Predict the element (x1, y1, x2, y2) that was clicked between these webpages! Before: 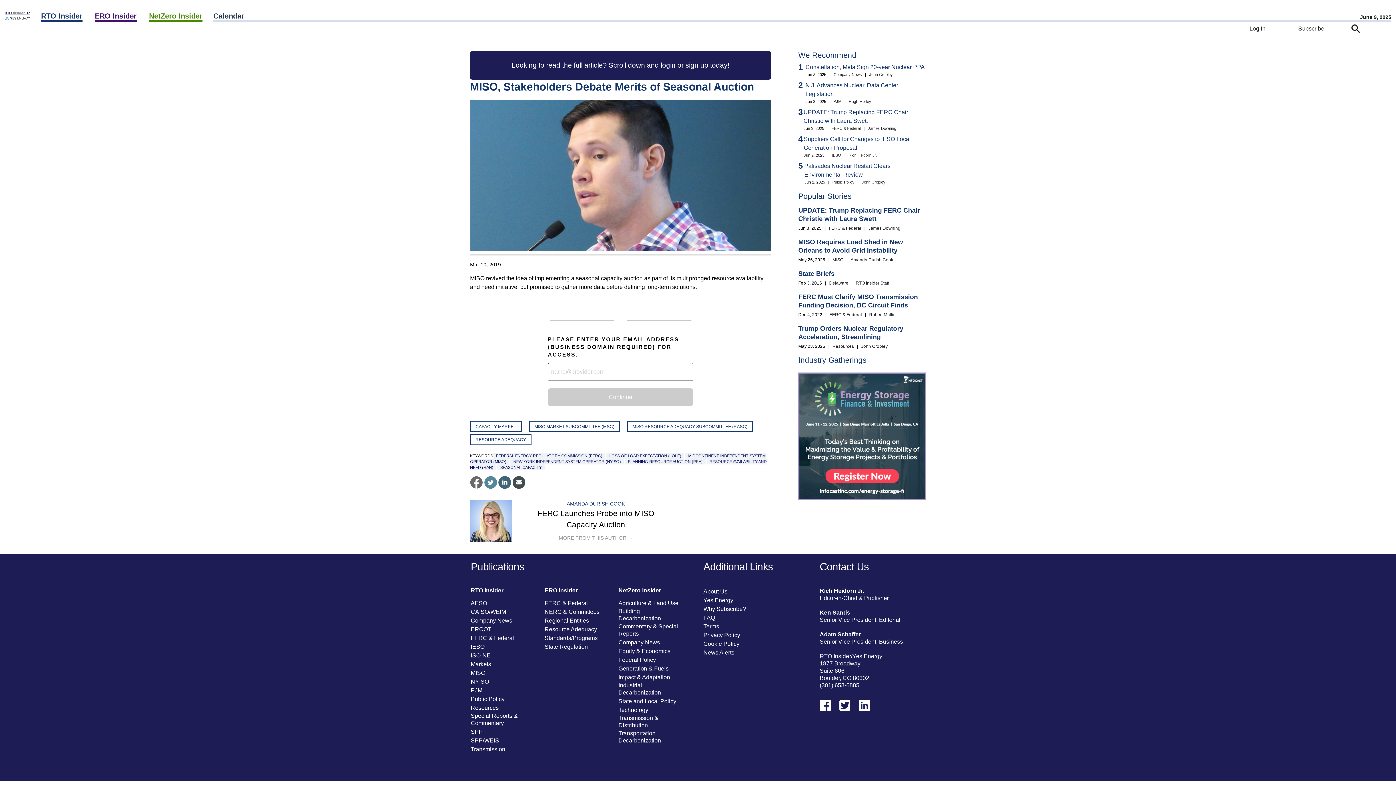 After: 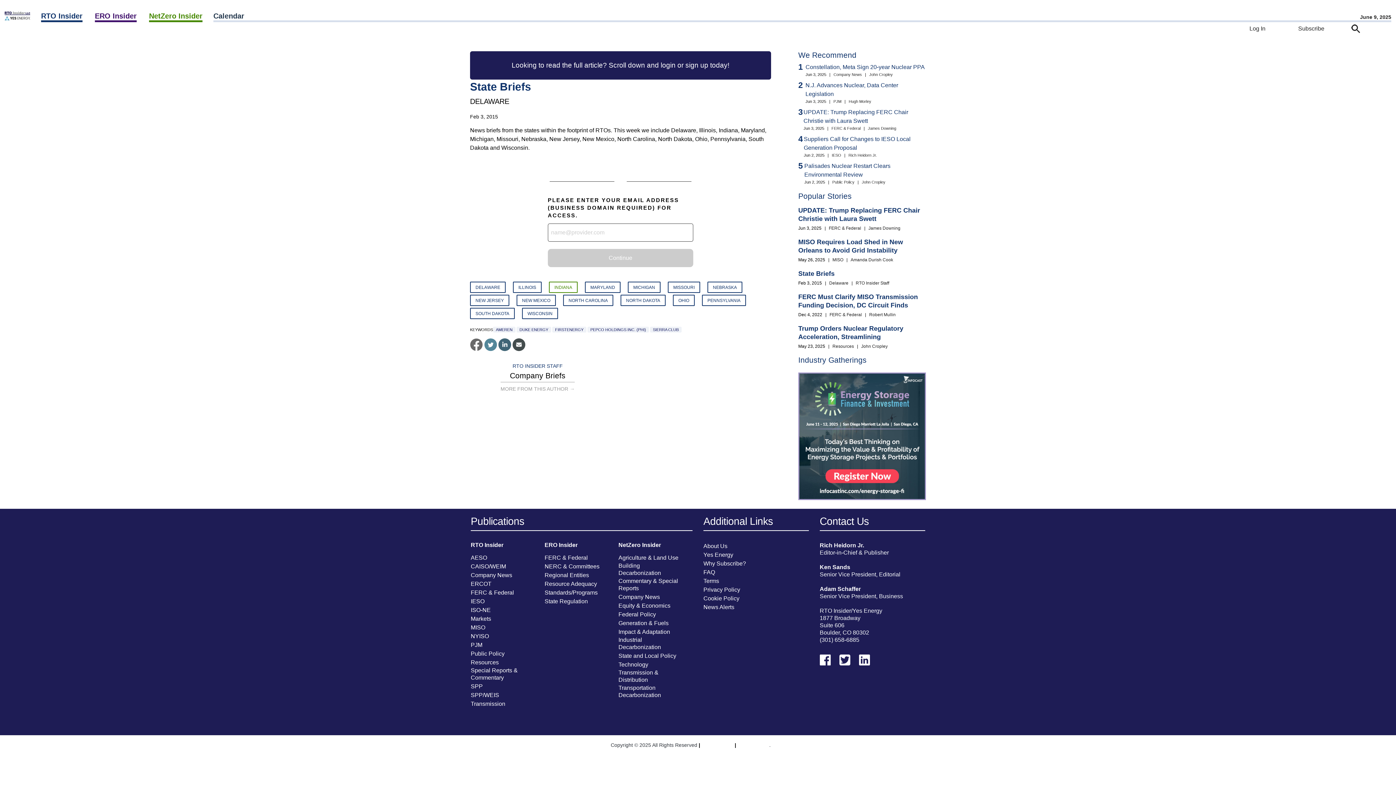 Action: bbox: (798, 270, 834, 277) label: State Briefs